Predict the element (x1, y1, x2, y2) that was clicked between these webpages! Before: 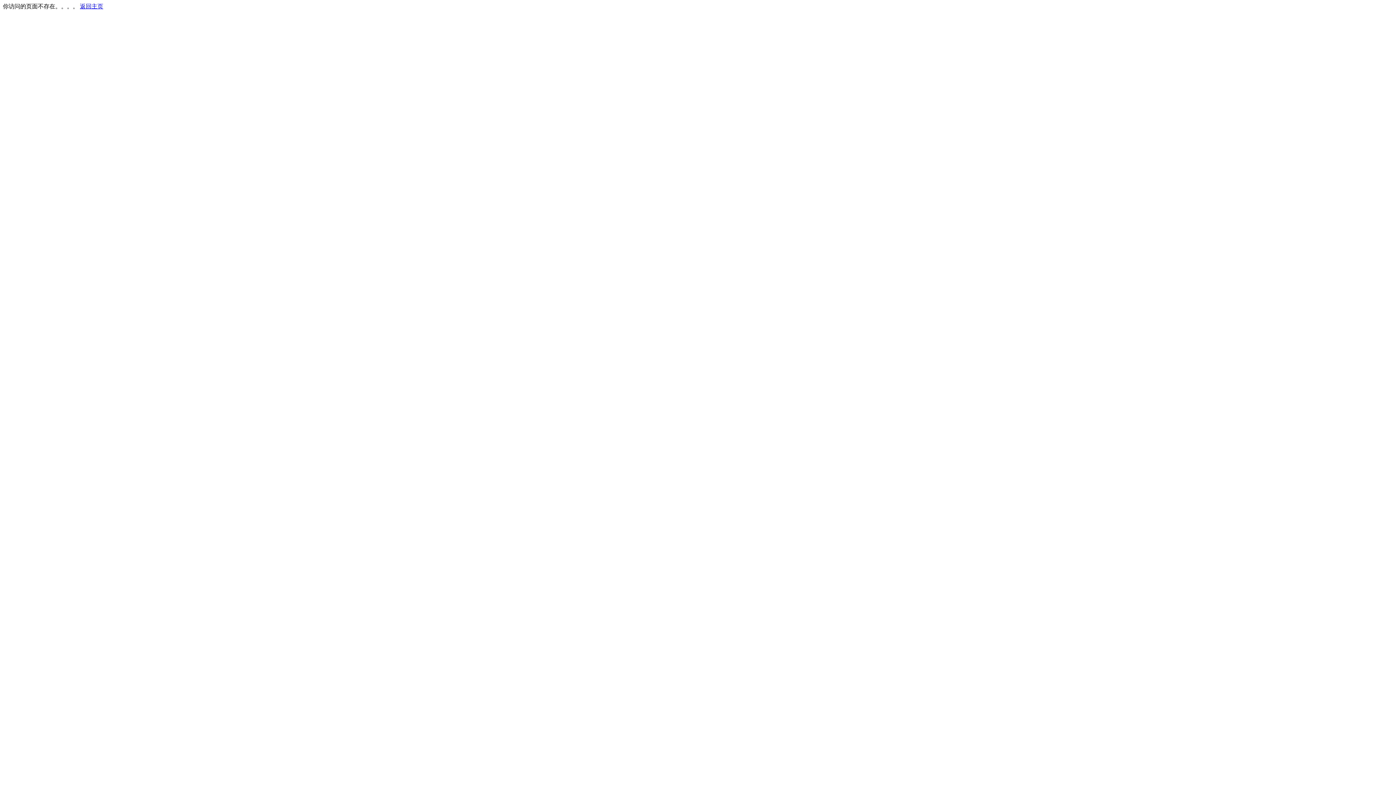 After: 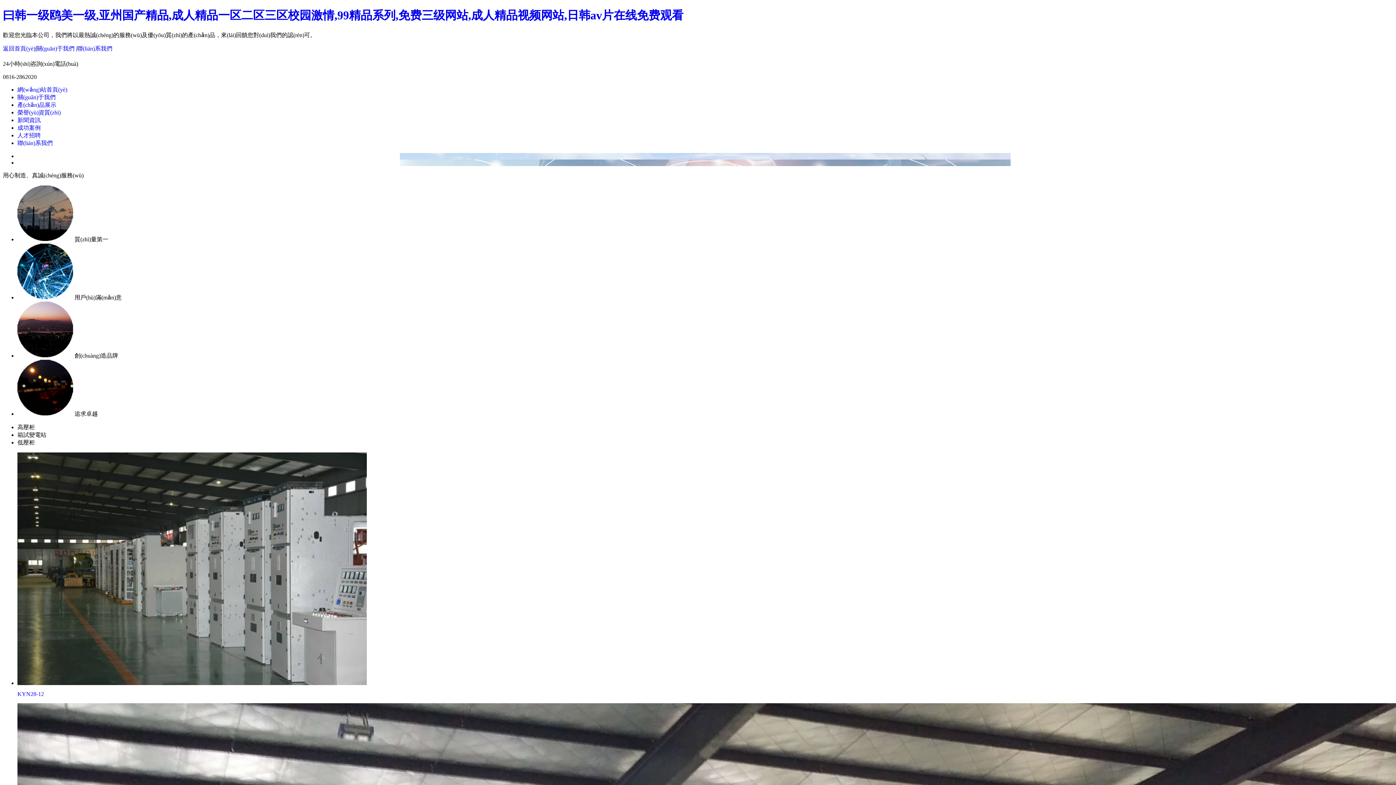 Action: label: 返回主页 bbox: (80, 3, 103, 9)